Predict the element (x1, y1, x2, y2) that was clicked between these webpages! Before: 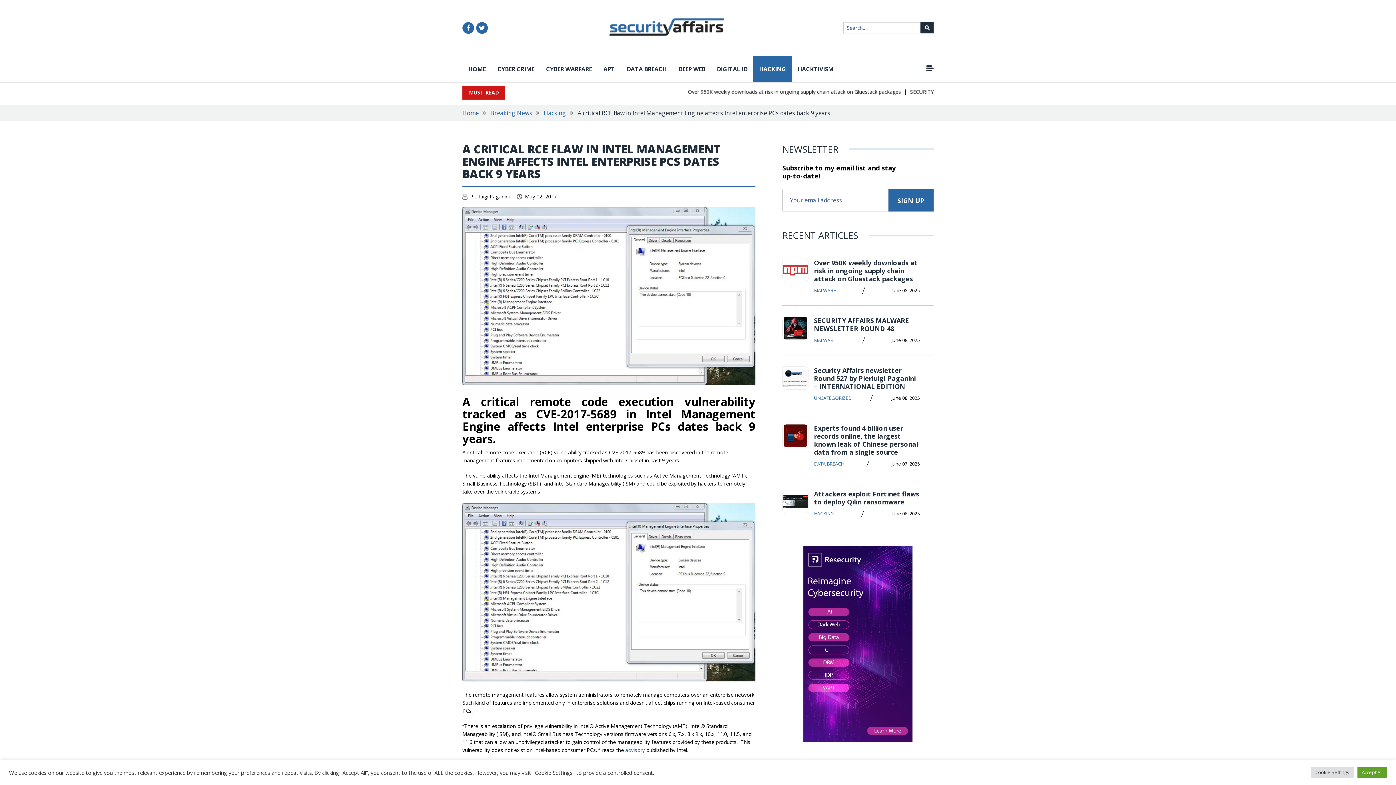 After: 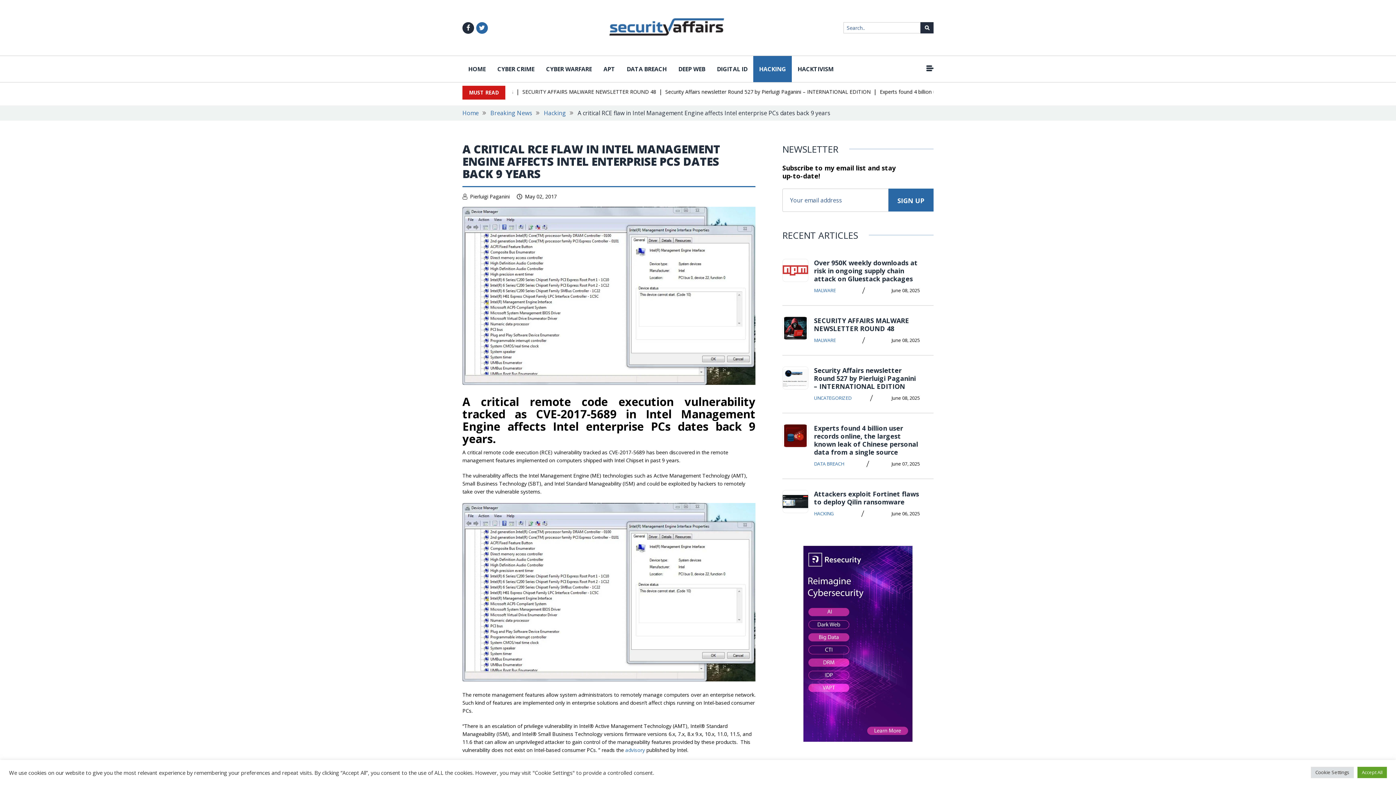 Action: bbox: (462, 22, 474, 33)